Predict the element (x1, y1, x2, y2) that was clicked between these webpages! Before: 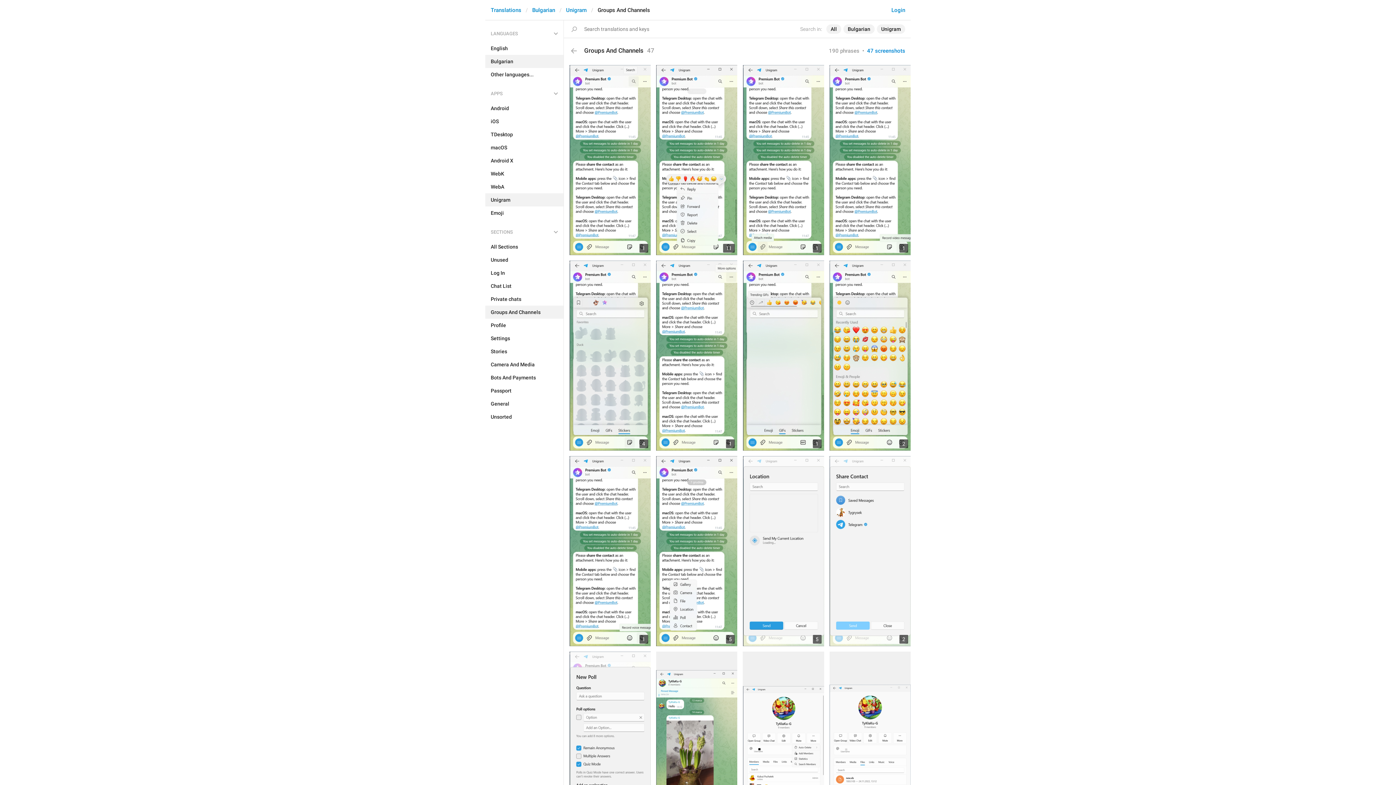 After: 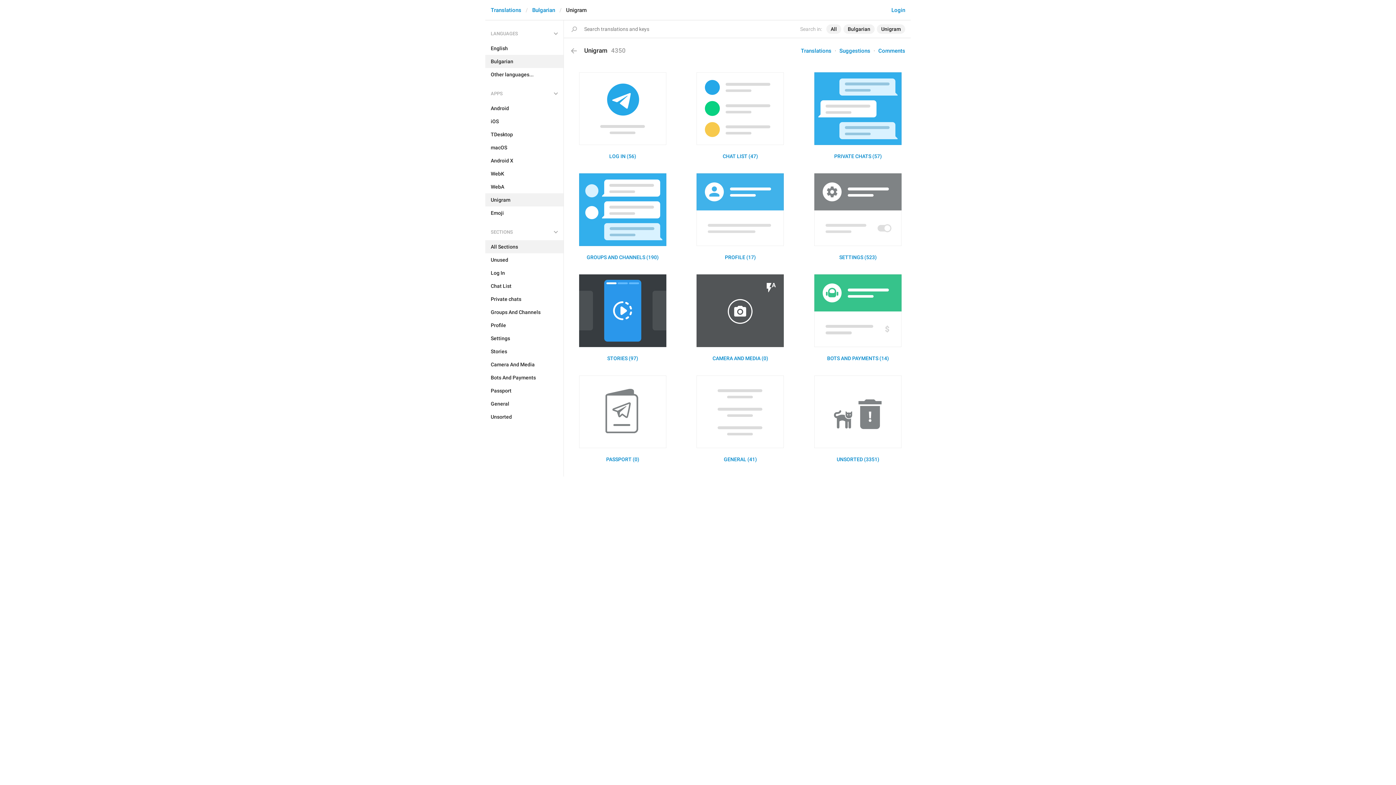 Action: label: Unigram bbox: (566, 6, 586, 13)